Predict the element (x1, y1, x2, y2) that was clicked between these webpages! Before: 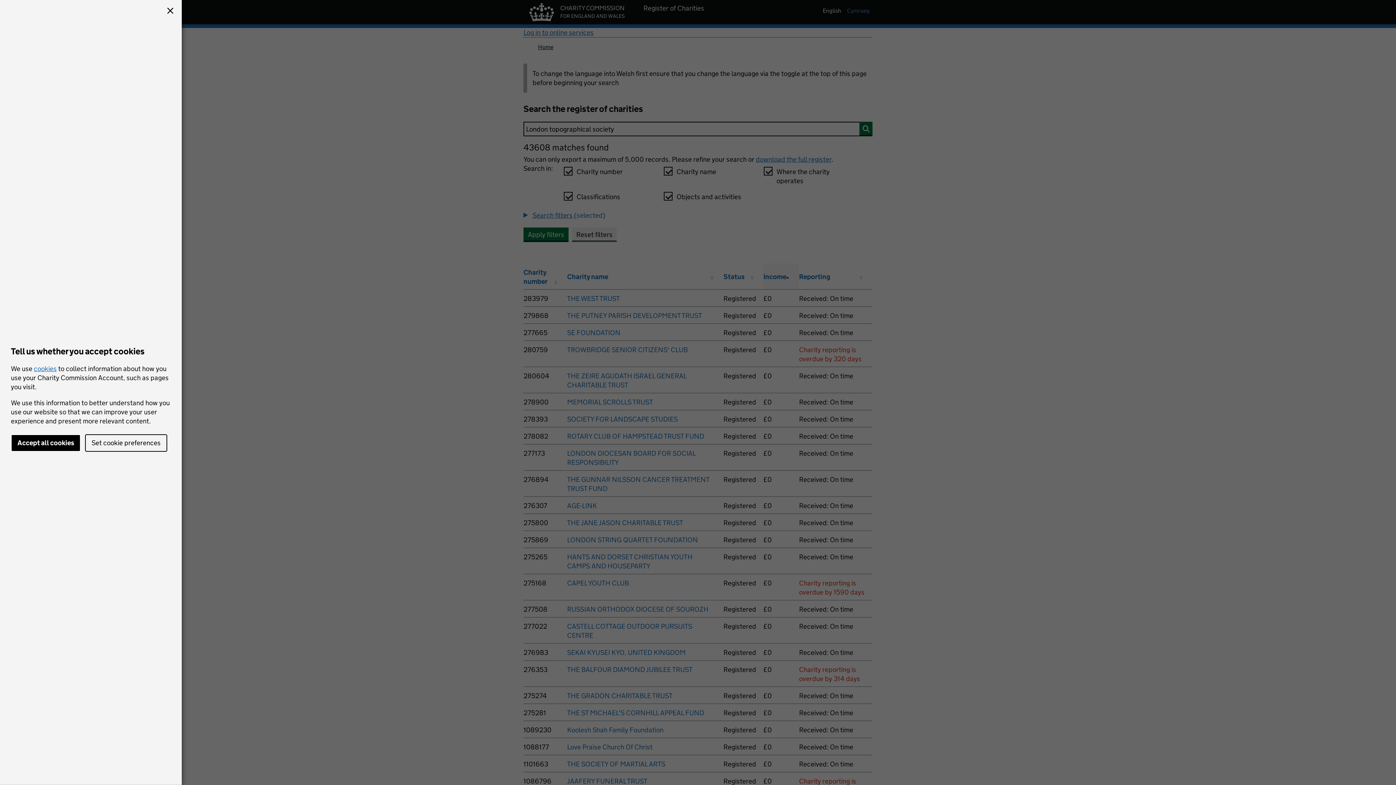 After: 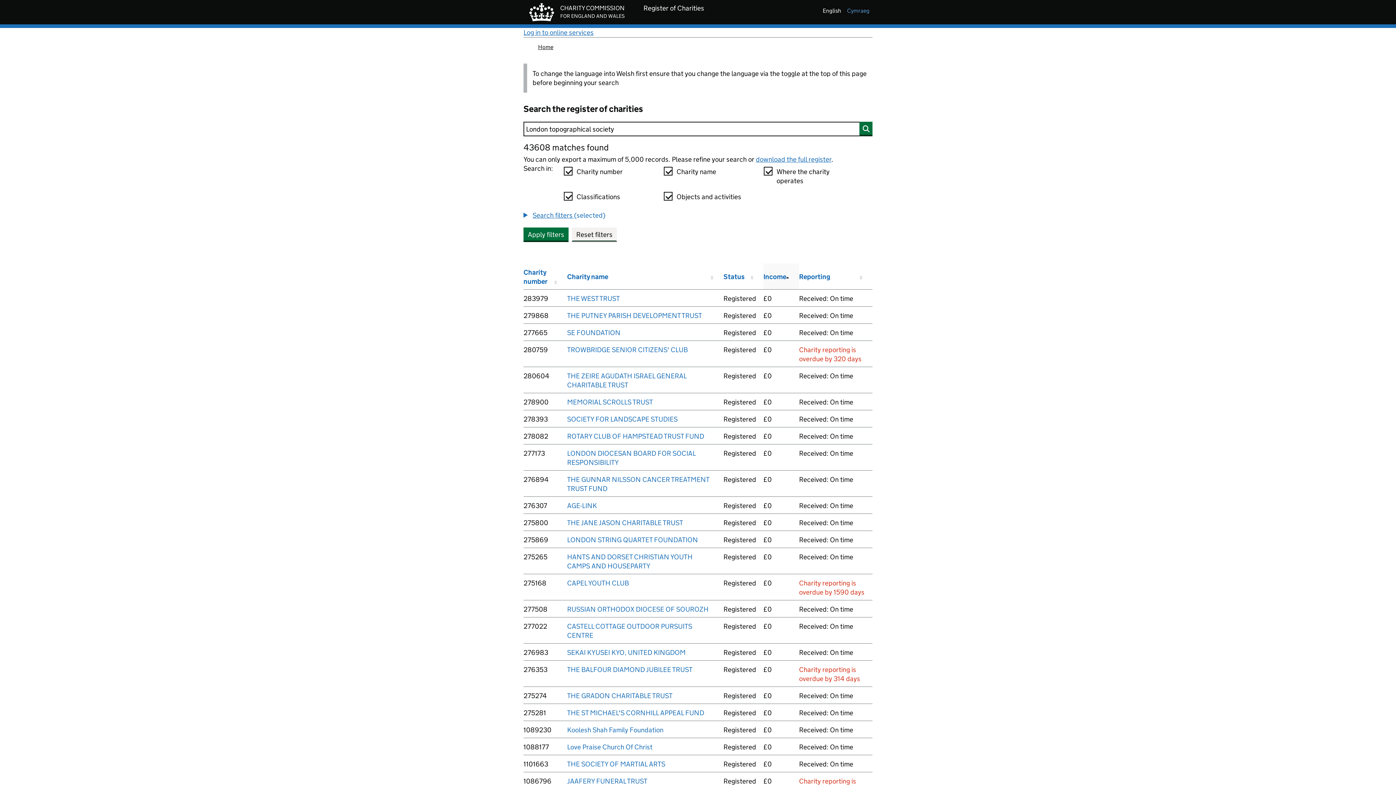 Action: bbox: (164, 5, 176, 17)